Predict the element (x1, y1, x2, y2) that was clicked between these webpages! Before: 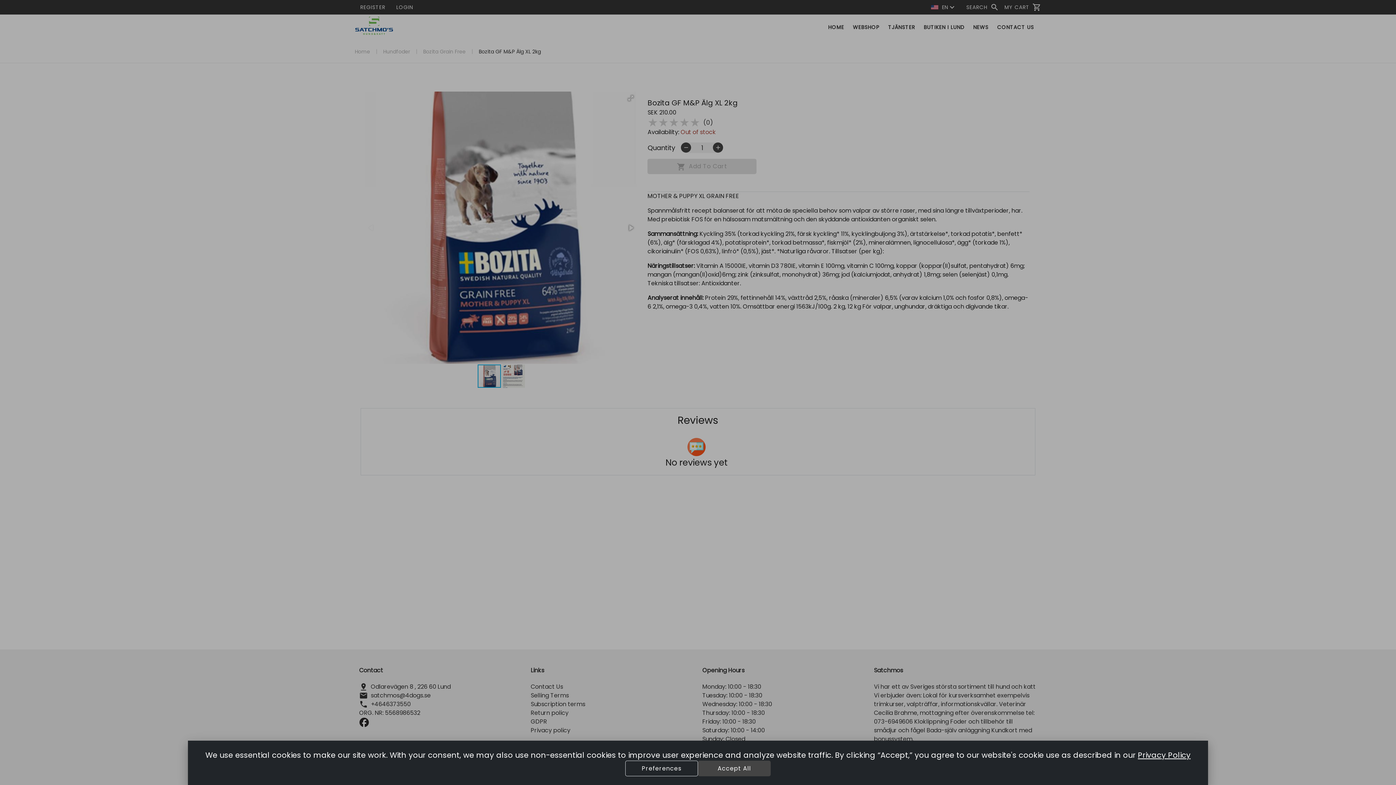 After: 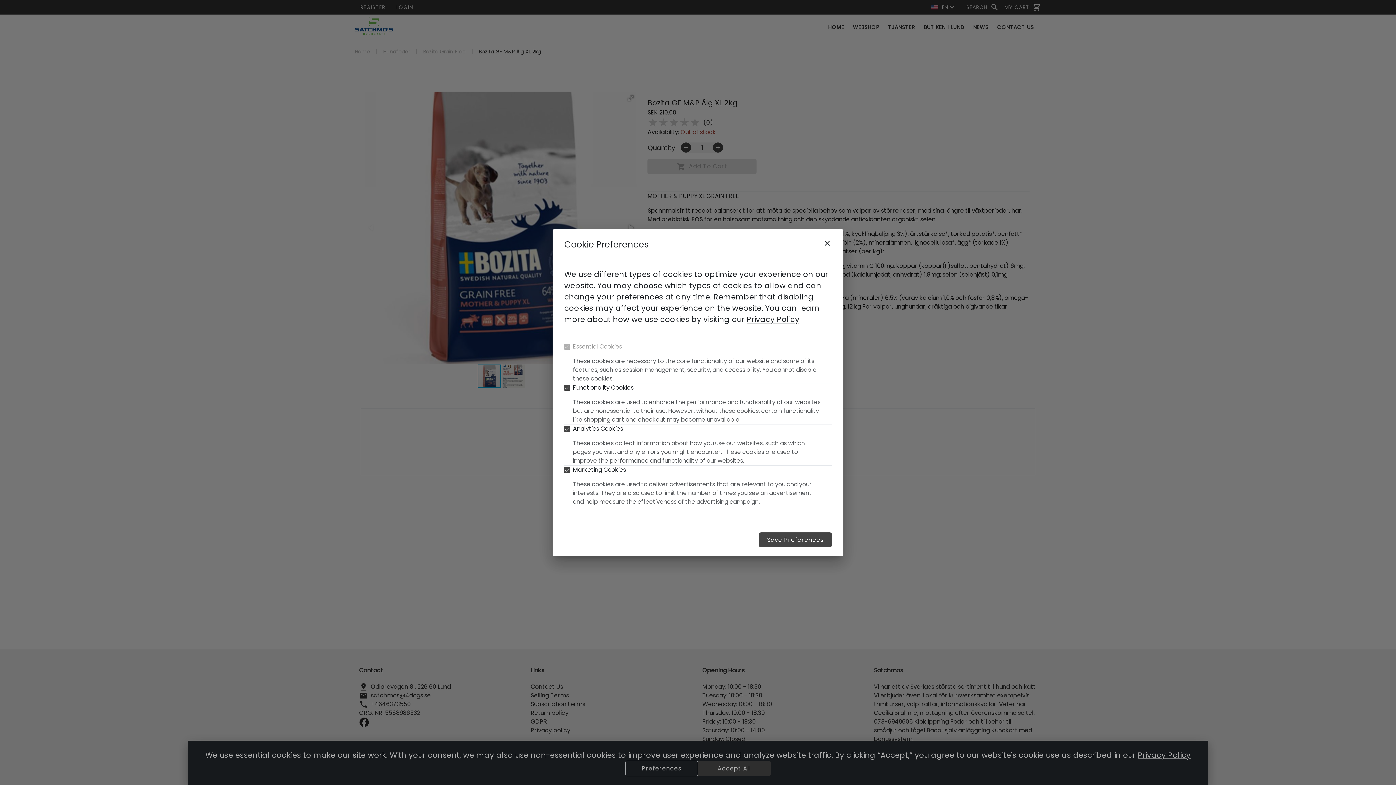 Action: label: Preferences bbox: (625, 761, 698, 776)